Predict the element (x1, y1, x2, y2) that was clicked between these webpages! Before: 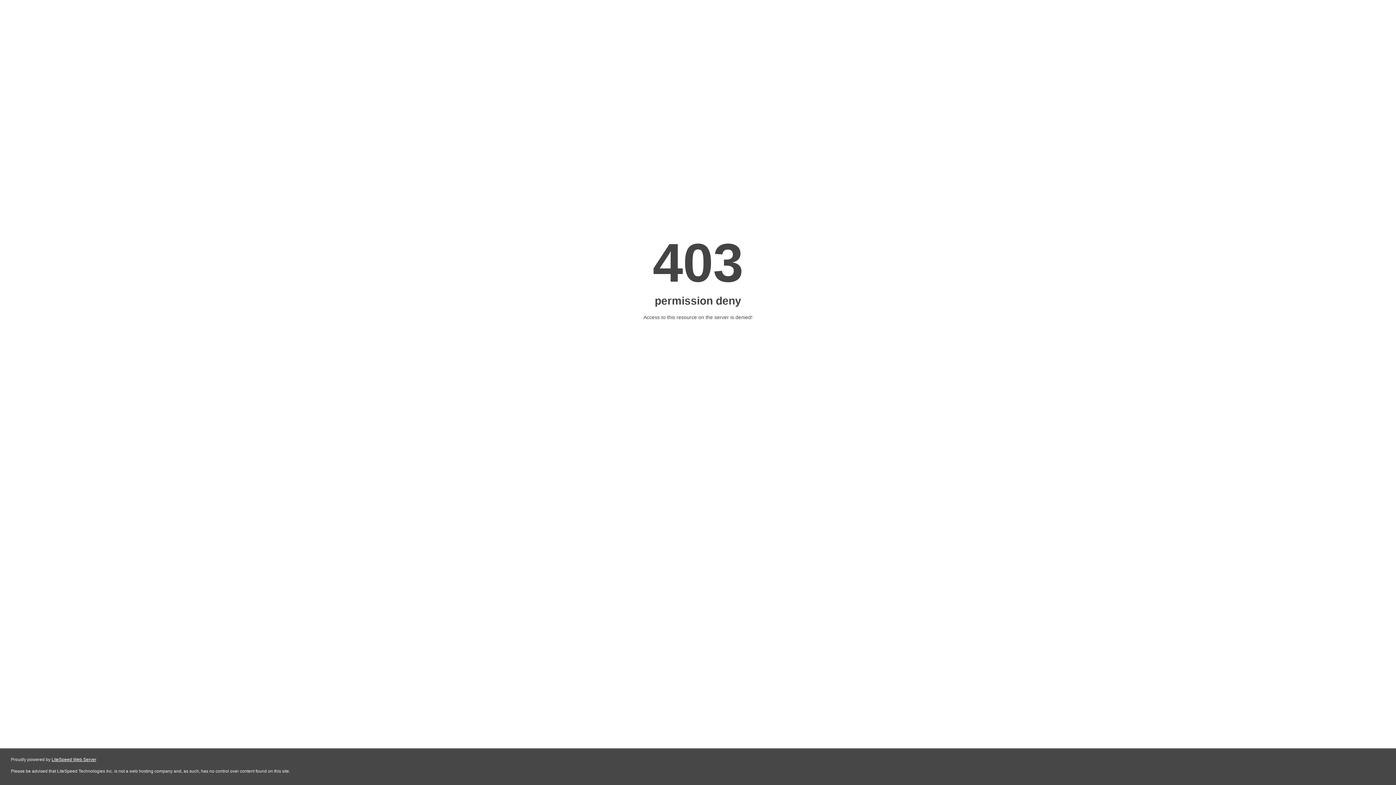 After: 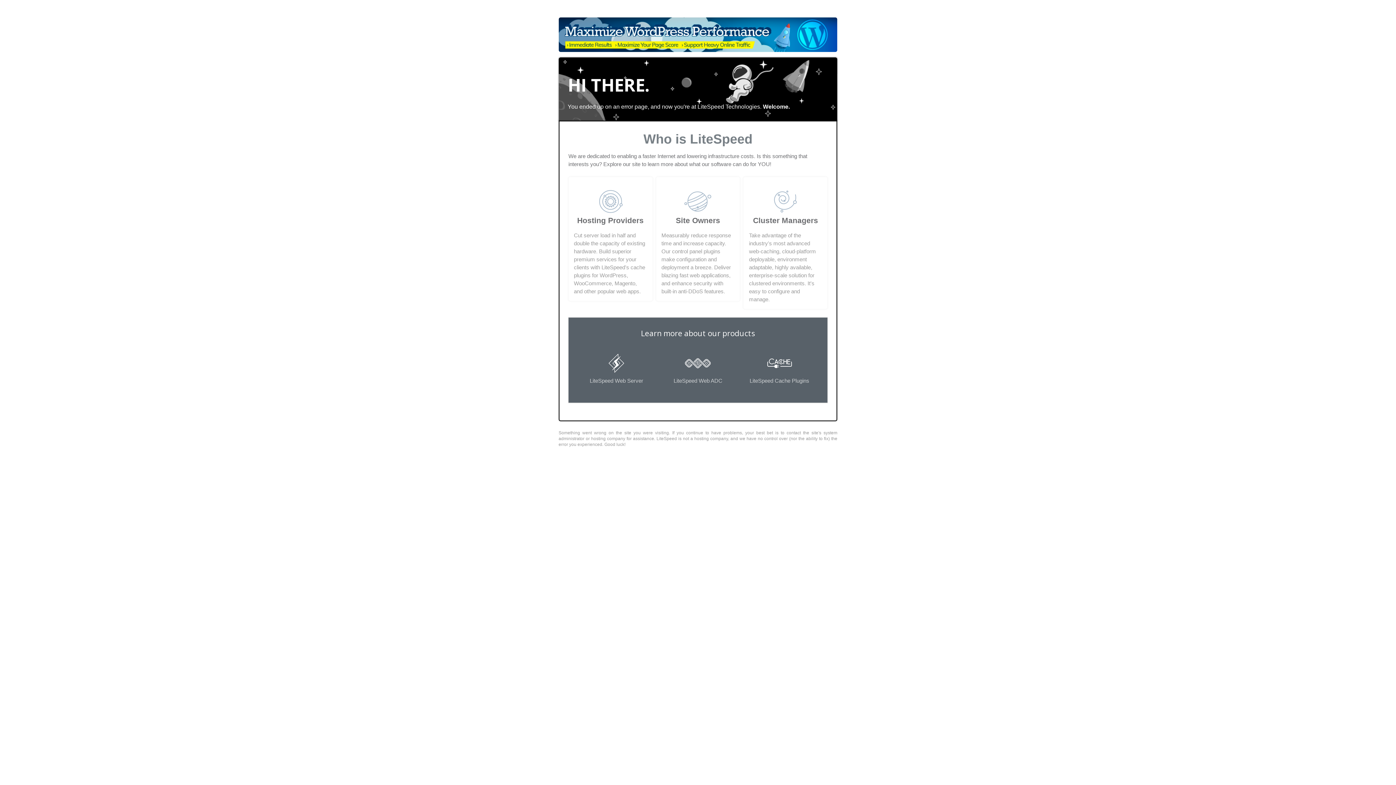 Action: label: LiteSpeed Web Server bbox: (51, 757, 96, 762)